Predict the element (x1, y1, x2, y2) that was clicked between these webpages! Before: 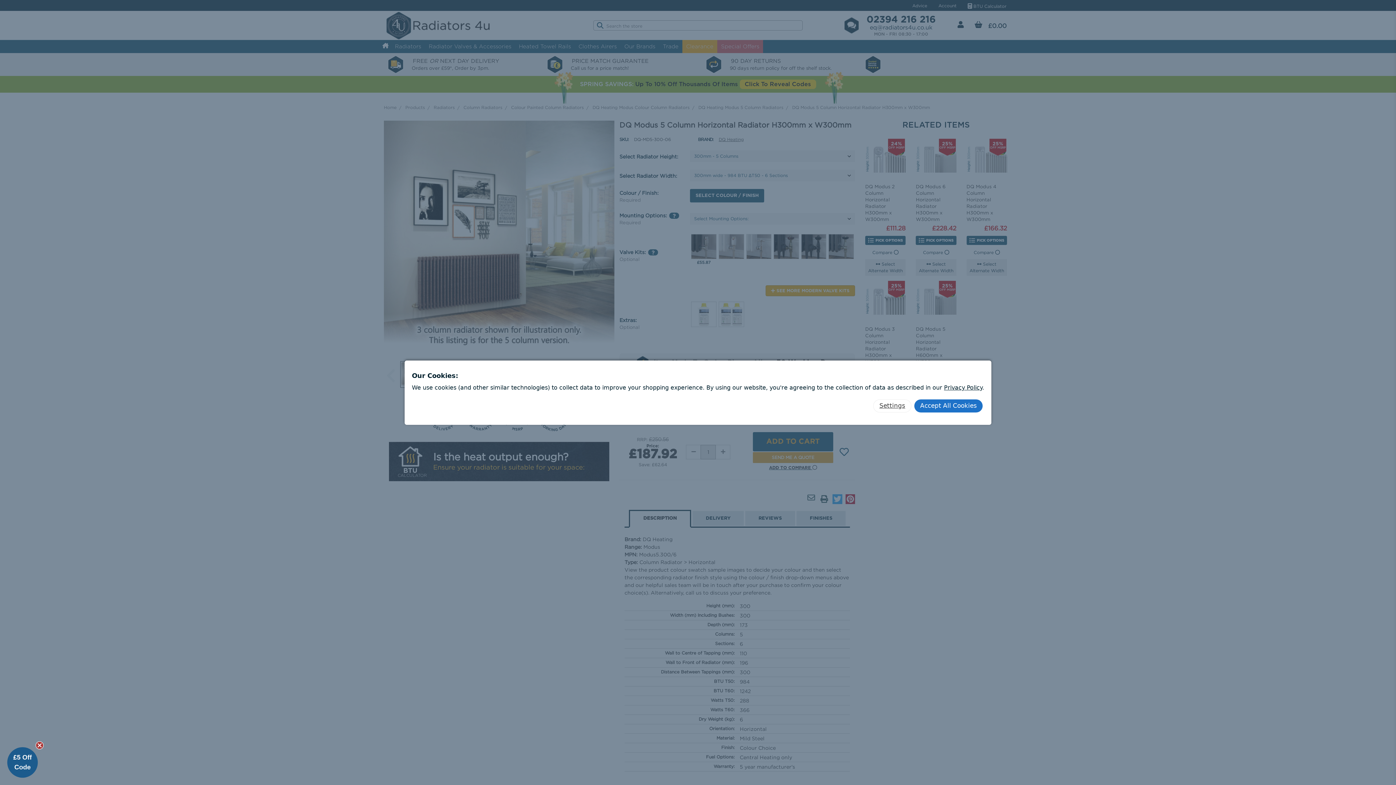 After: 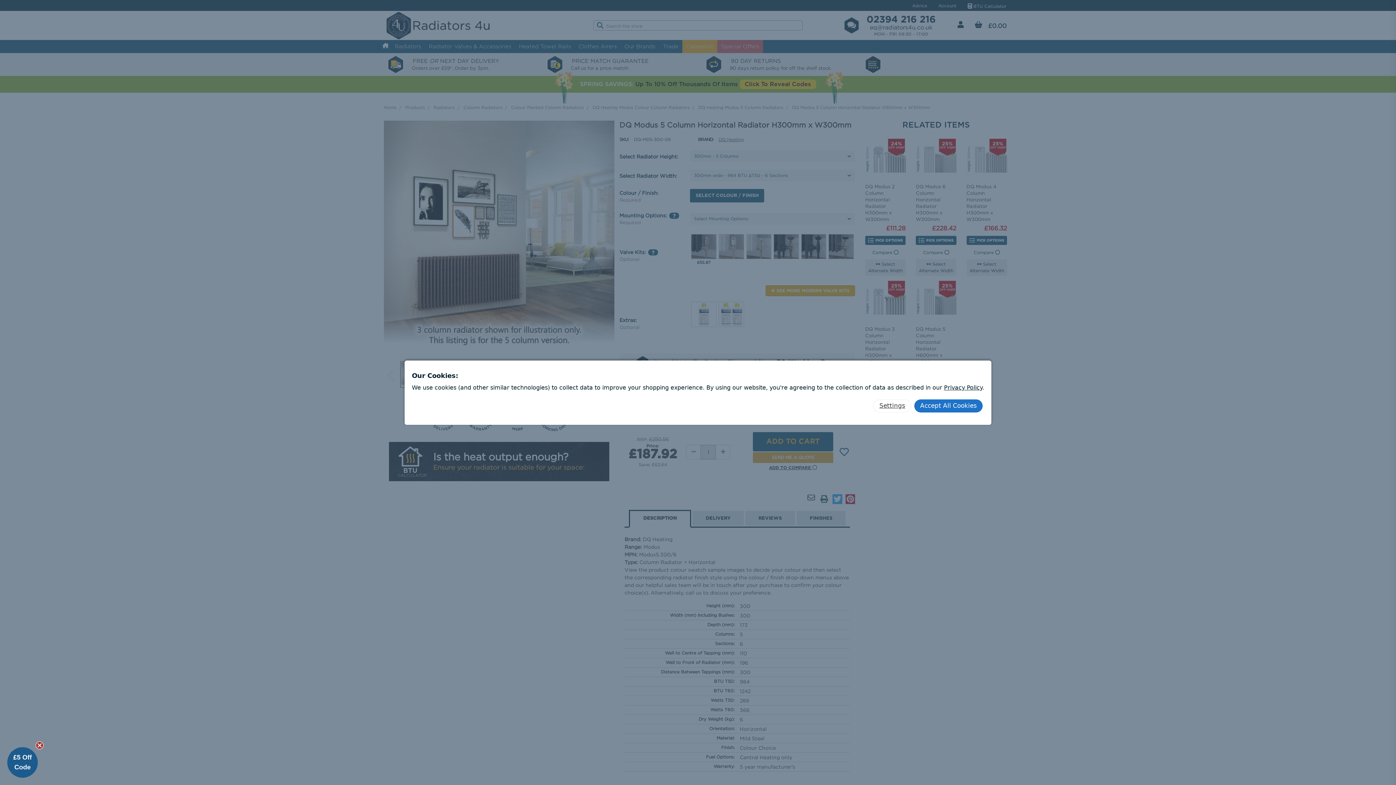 Action: label: Privacy Policy bbox: (944, 384, 982, 391)